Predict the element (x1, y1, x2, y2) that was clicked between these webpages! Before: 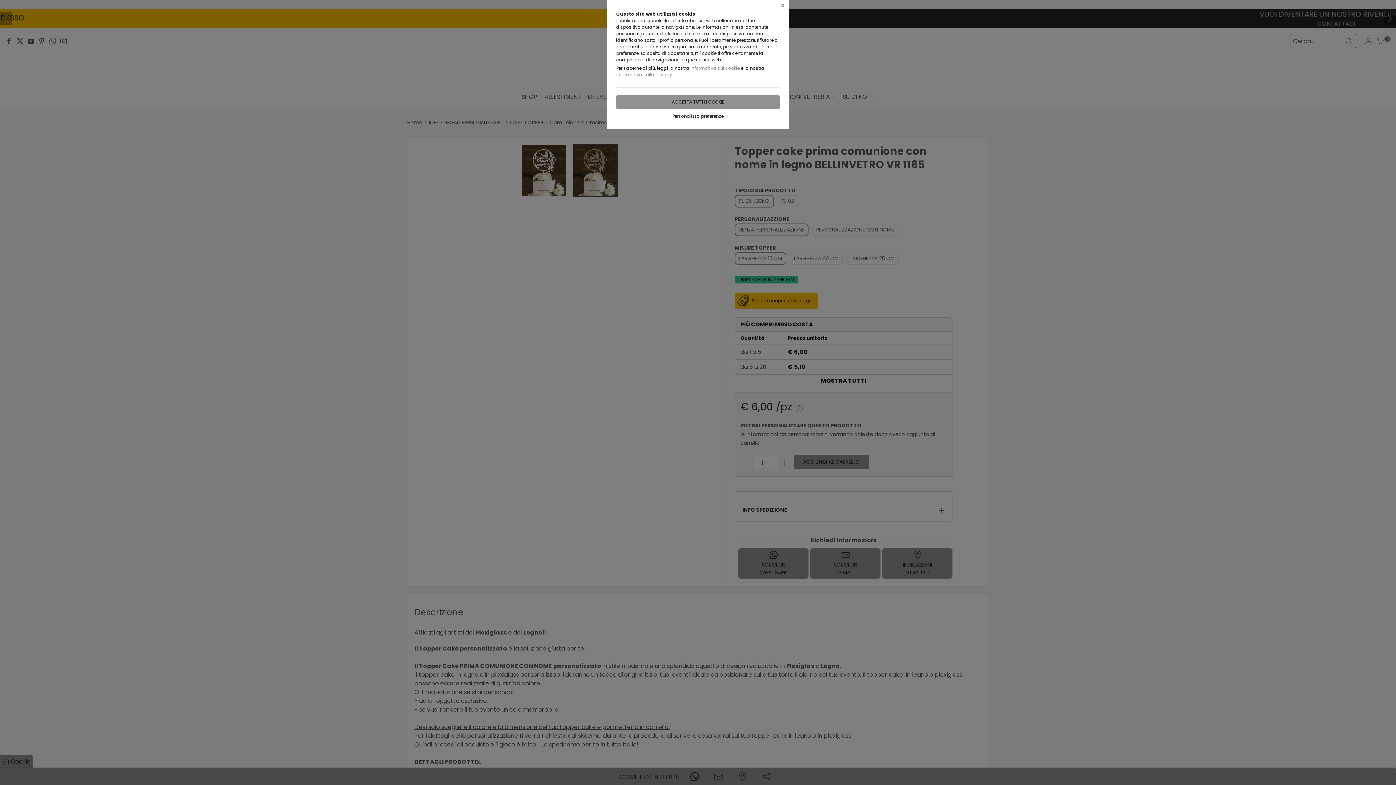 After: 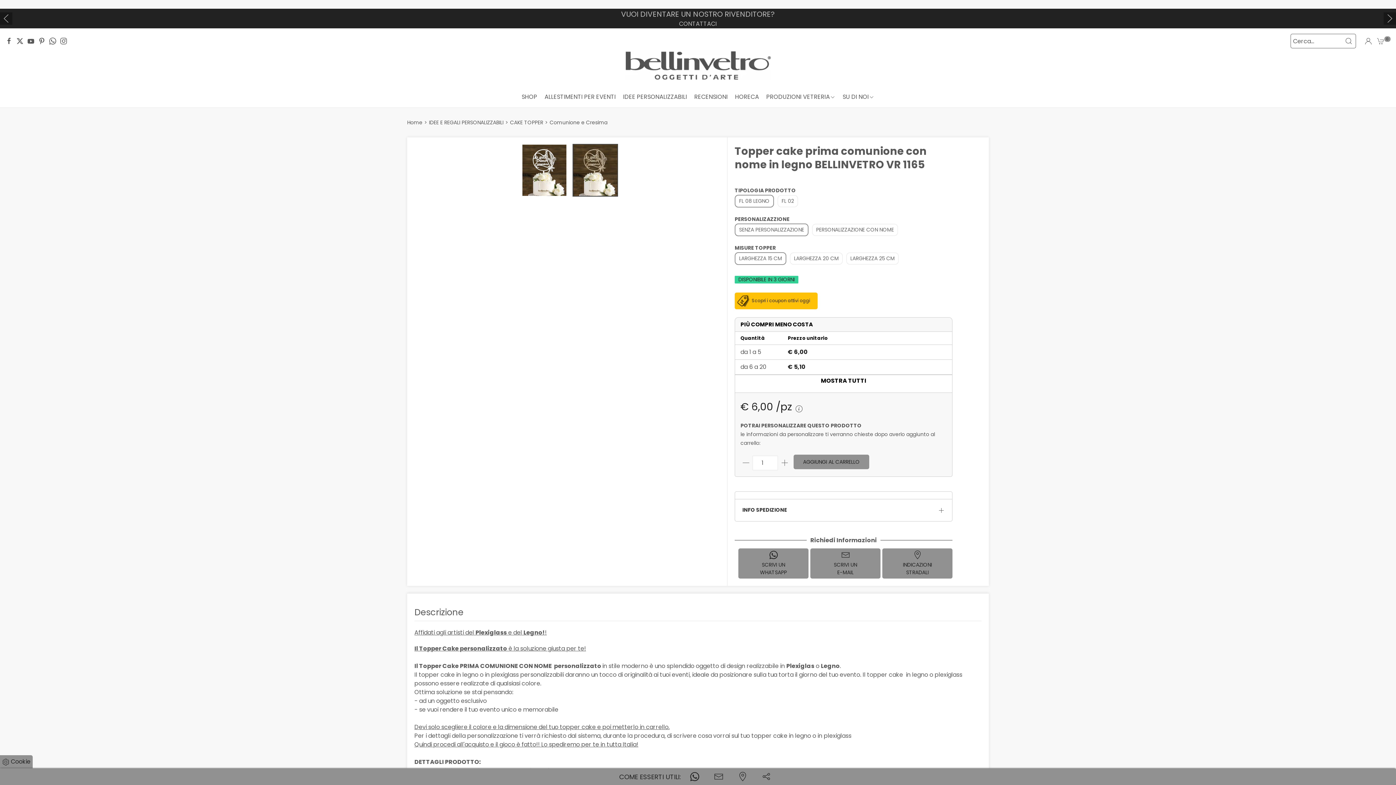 Action: bbox: (616, 94, 780, 109) label: ACCETTA TUTTI I COOKIE